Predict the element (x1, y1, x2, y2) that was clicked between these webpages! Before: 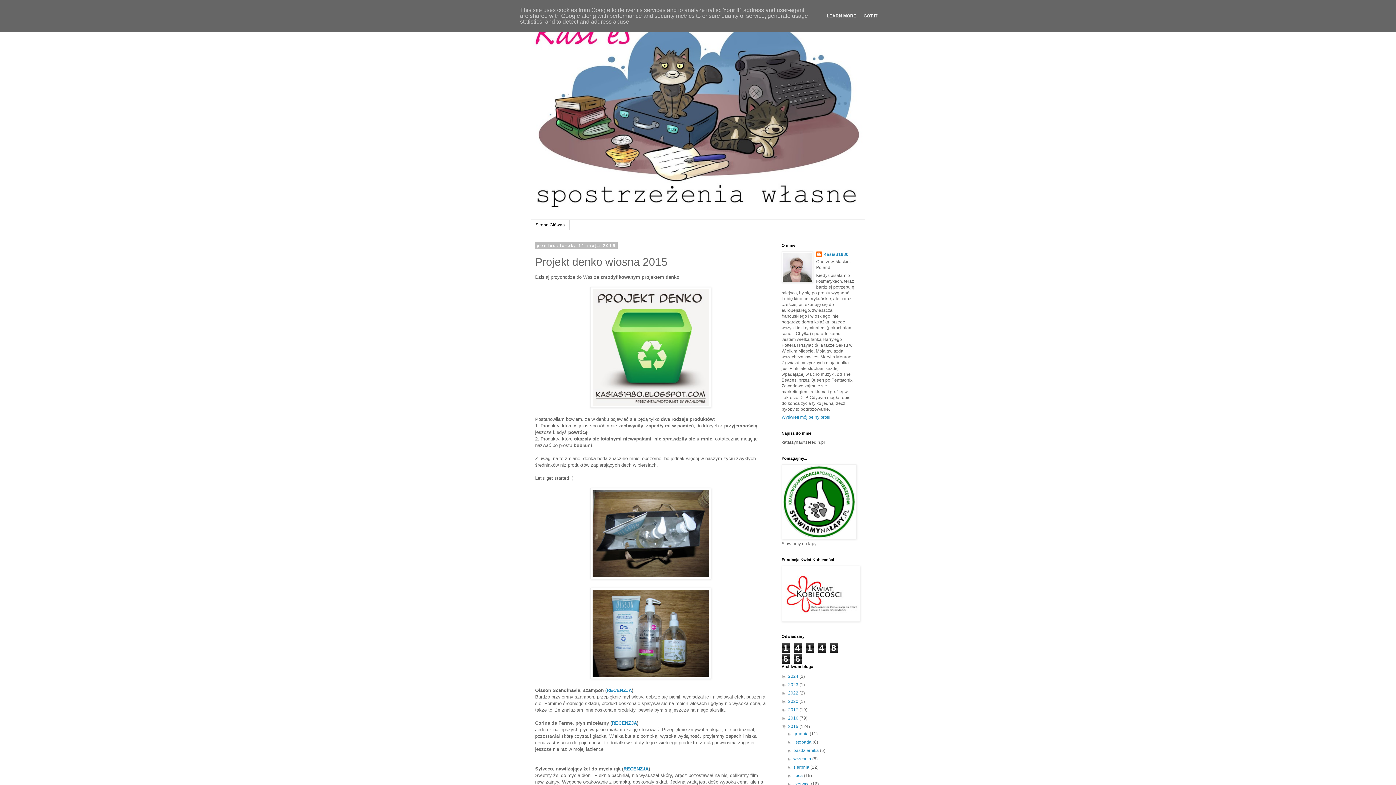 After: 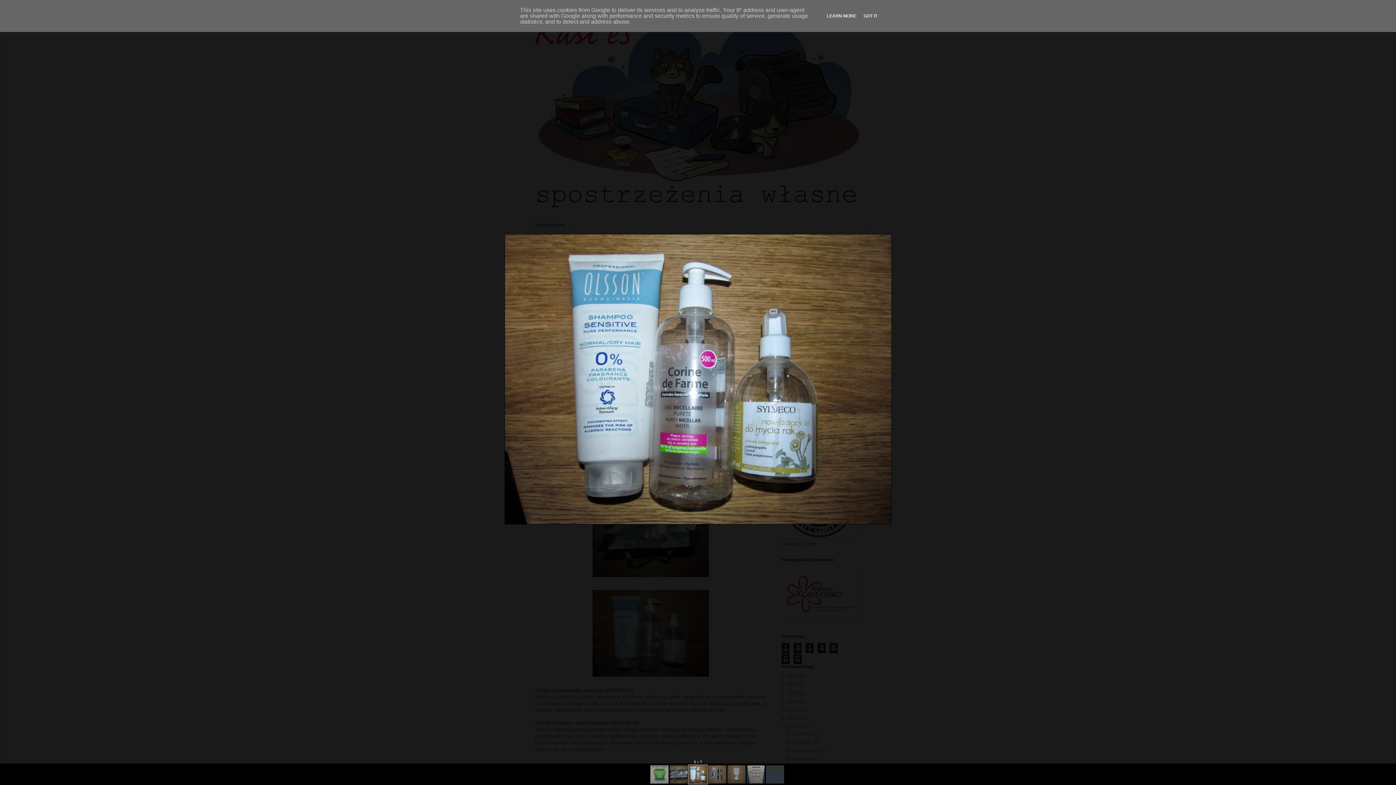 Action: bbox: (590, 674, 711, 680)